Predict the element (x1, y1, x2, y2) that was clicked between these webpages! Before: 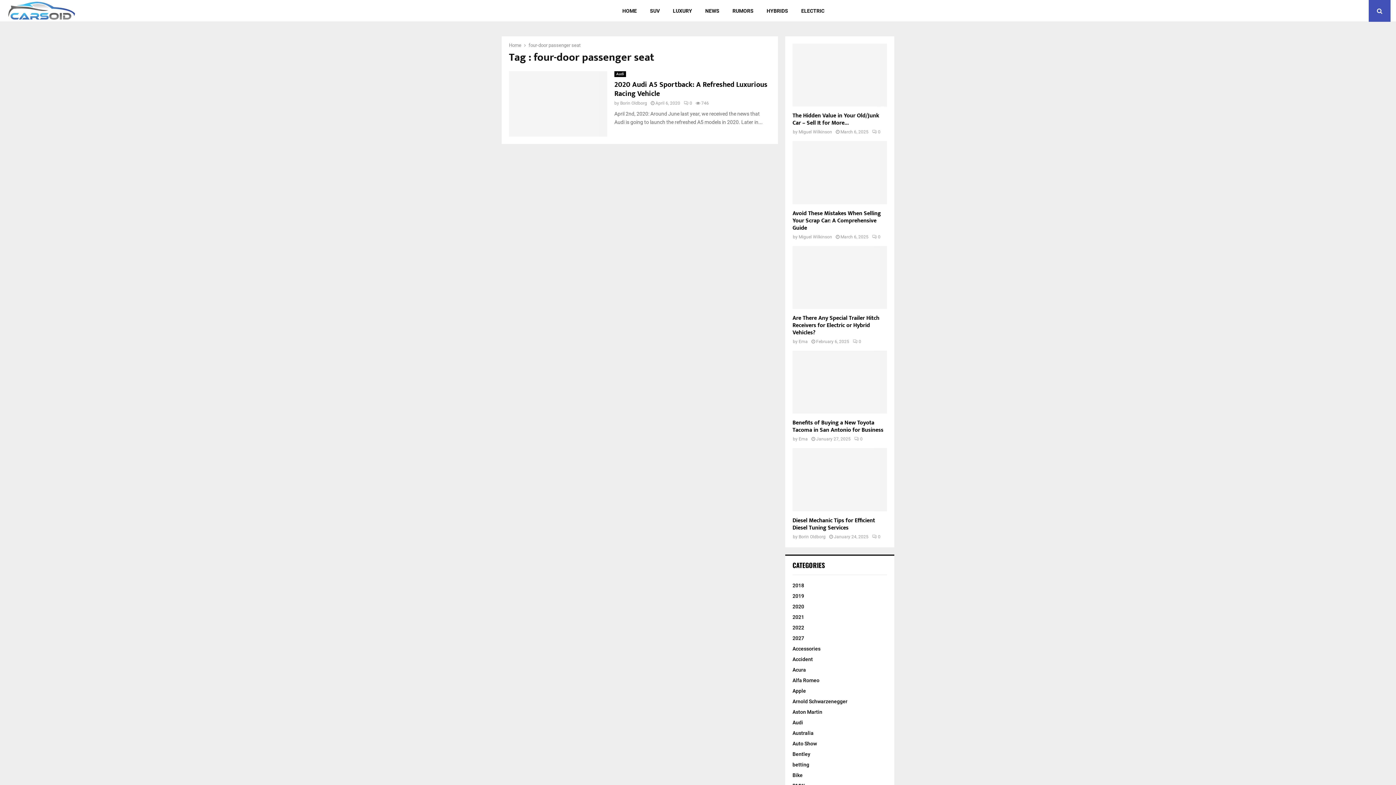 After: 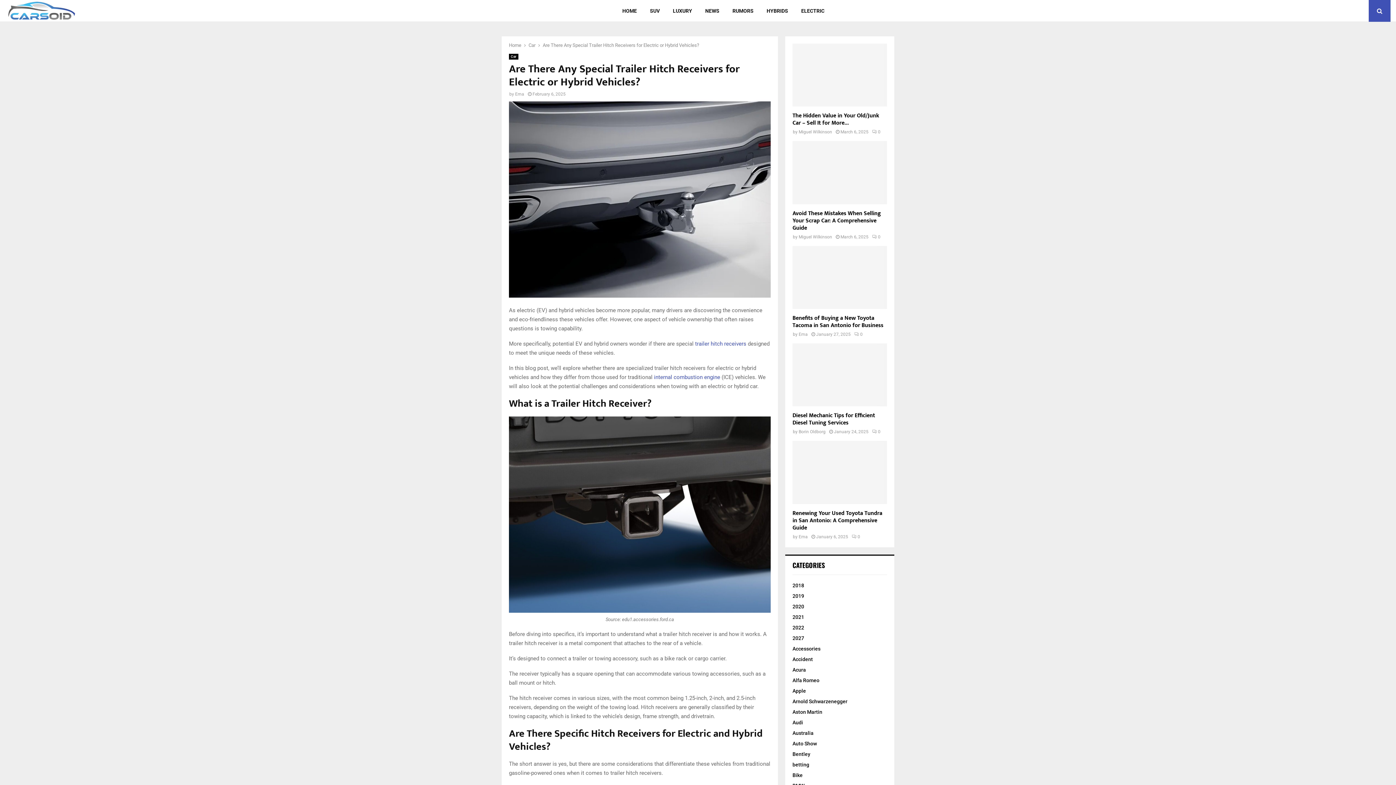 Action: bbox: (853, 339, 861, 344) label: 0